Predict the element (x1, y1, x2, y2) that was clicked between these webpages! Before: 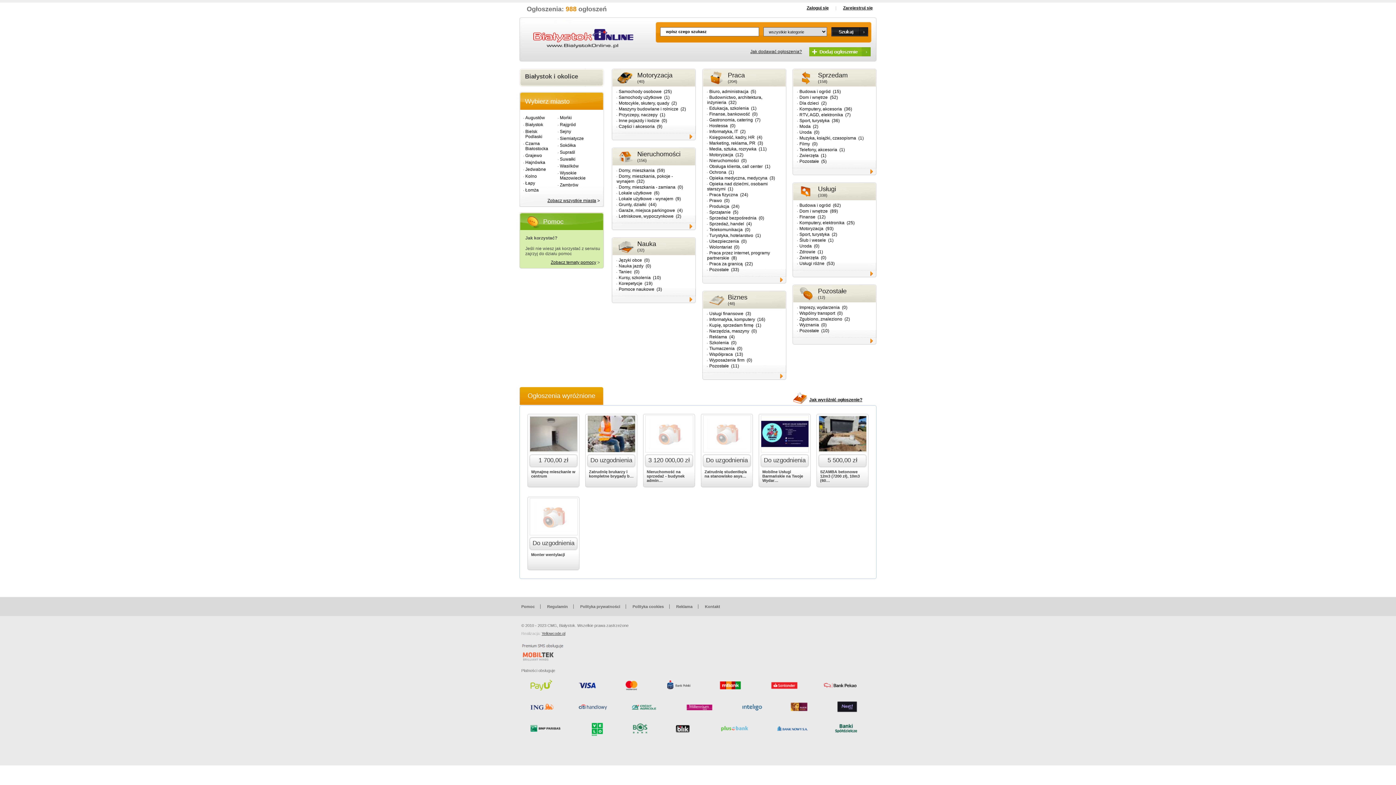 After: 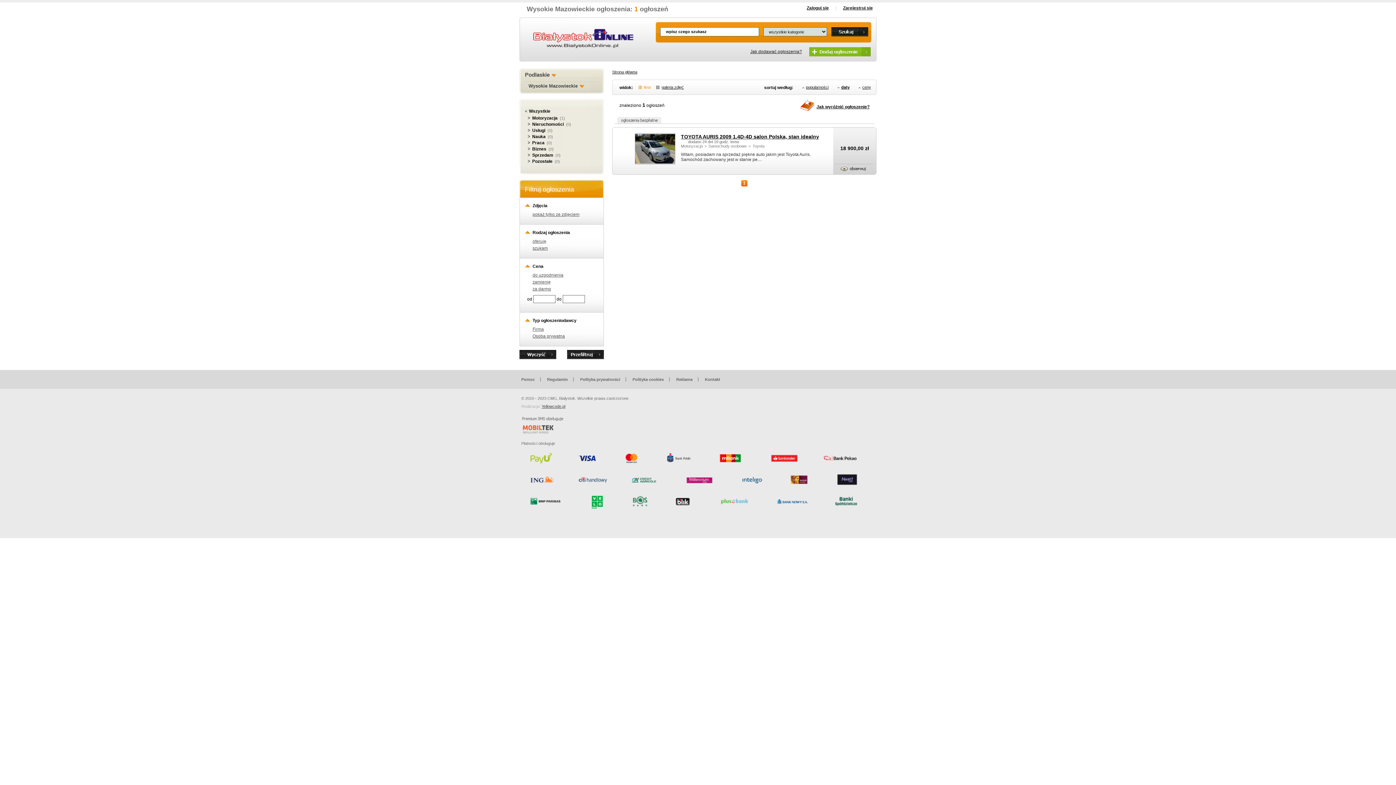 Action: label: Wysokie Mazowieckie bbox: (560, 170, 585, 180)